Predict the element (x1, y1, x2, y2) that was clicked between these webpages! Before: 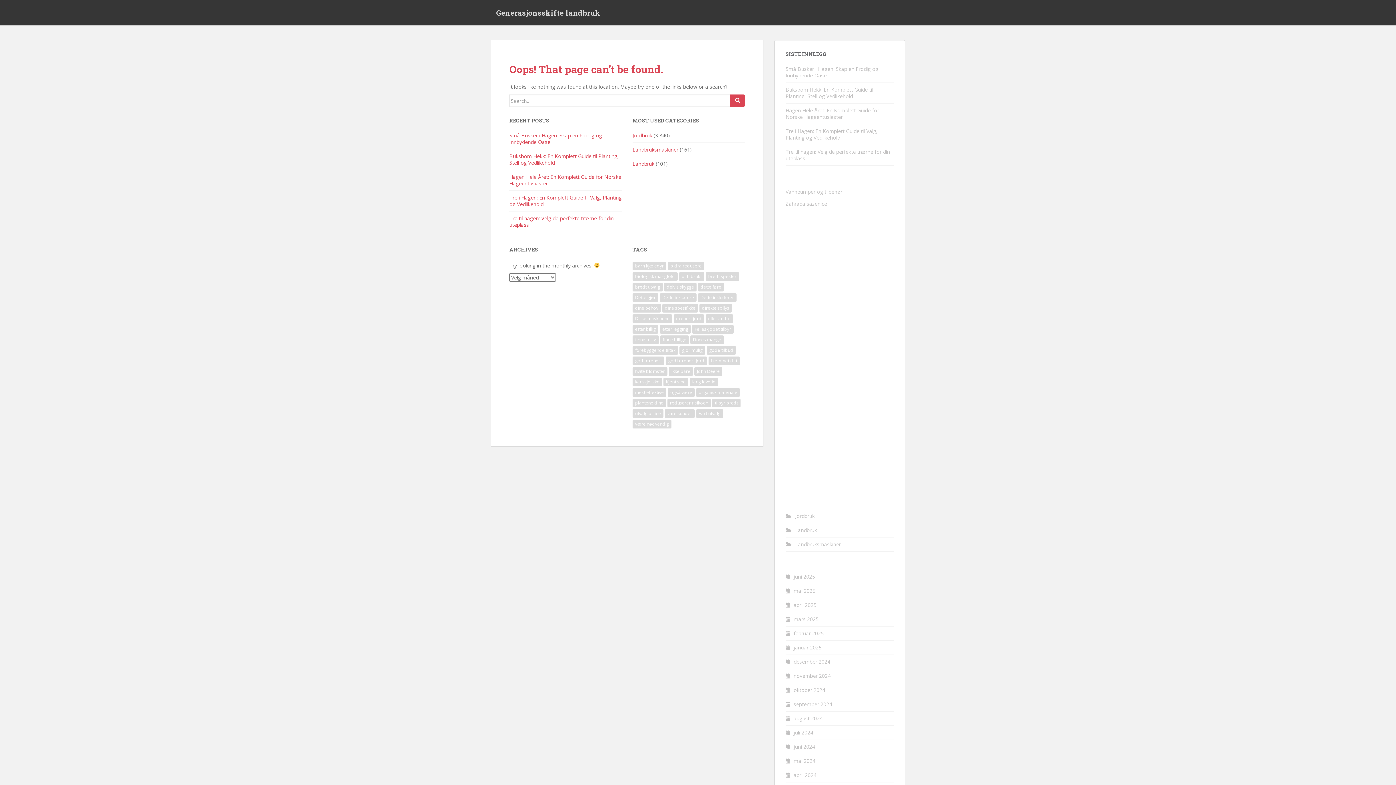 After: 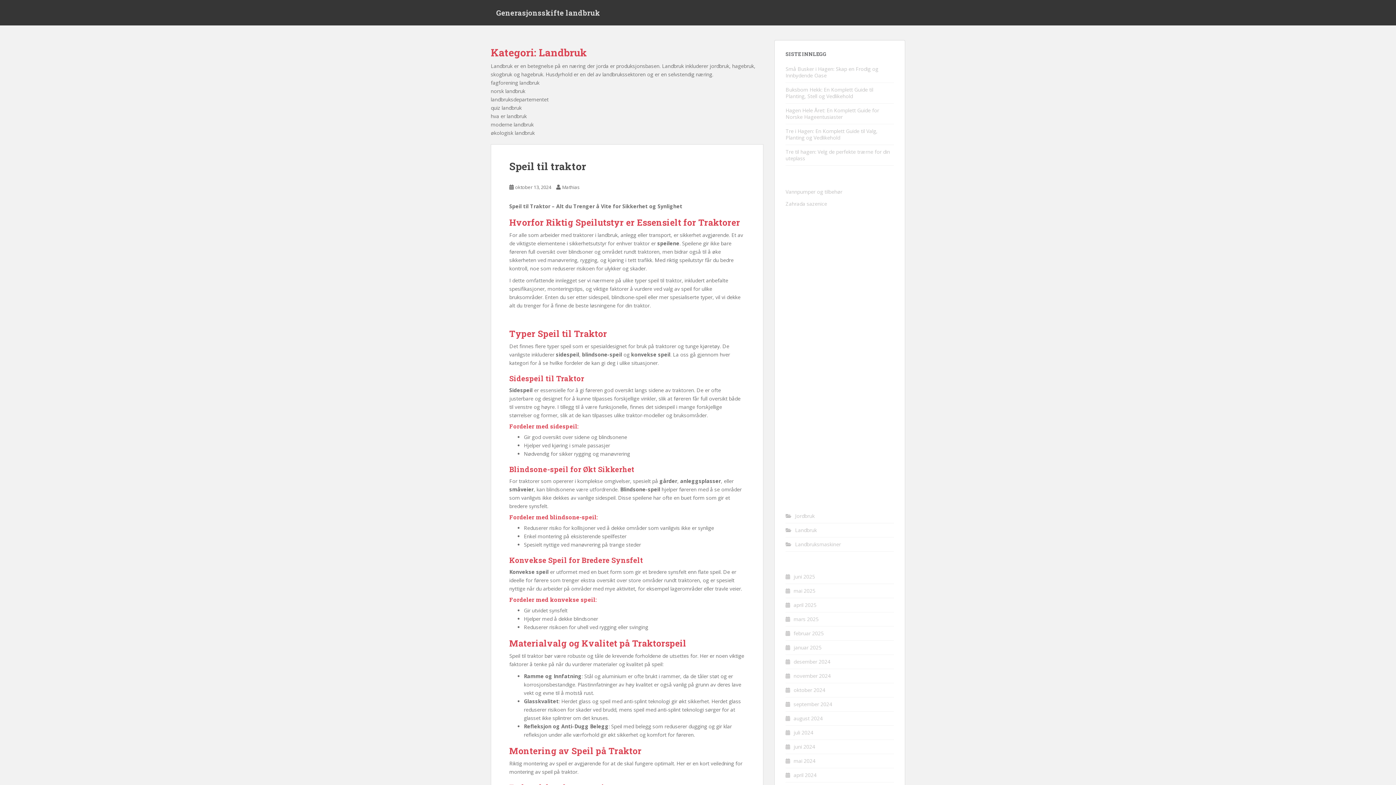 Action: bbox: (632, 160, 654, 167) label: Landbruk